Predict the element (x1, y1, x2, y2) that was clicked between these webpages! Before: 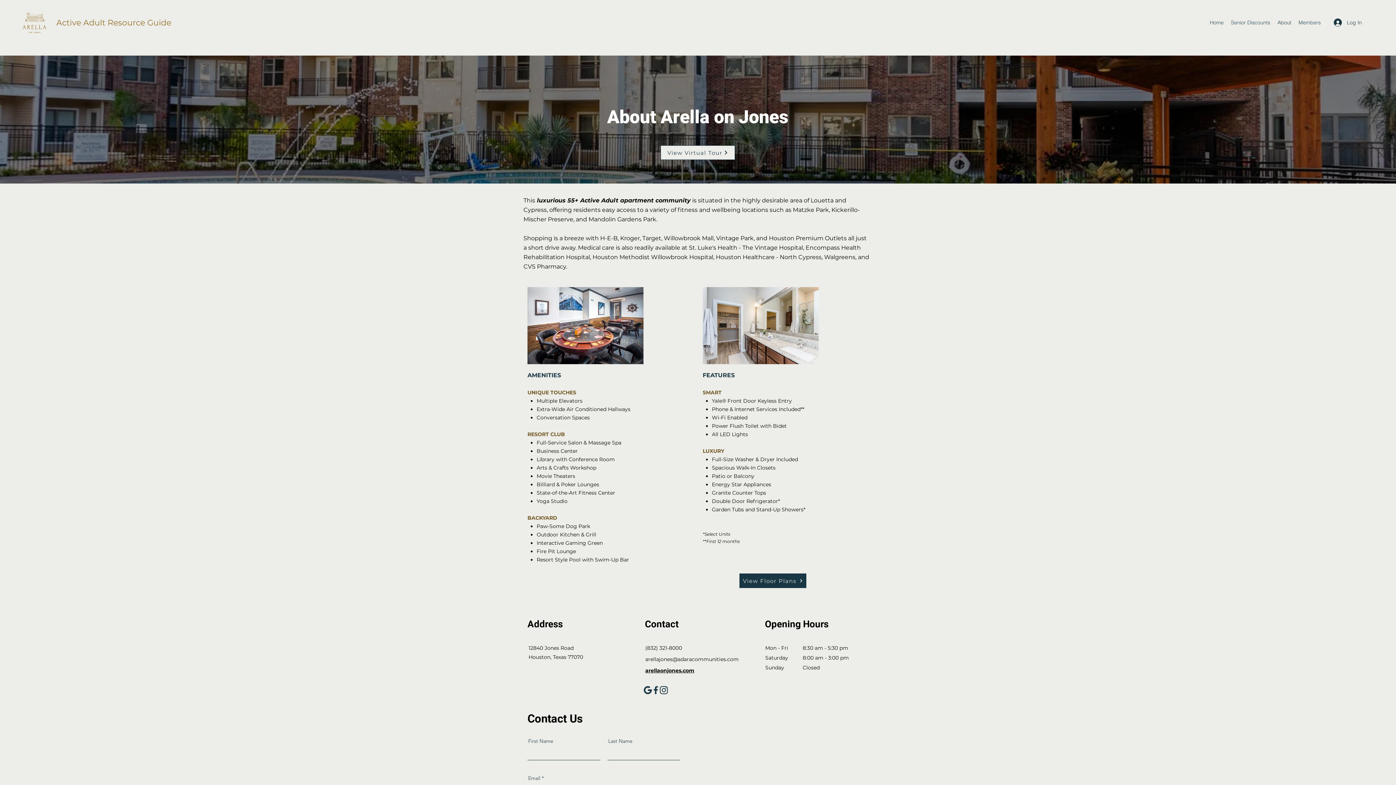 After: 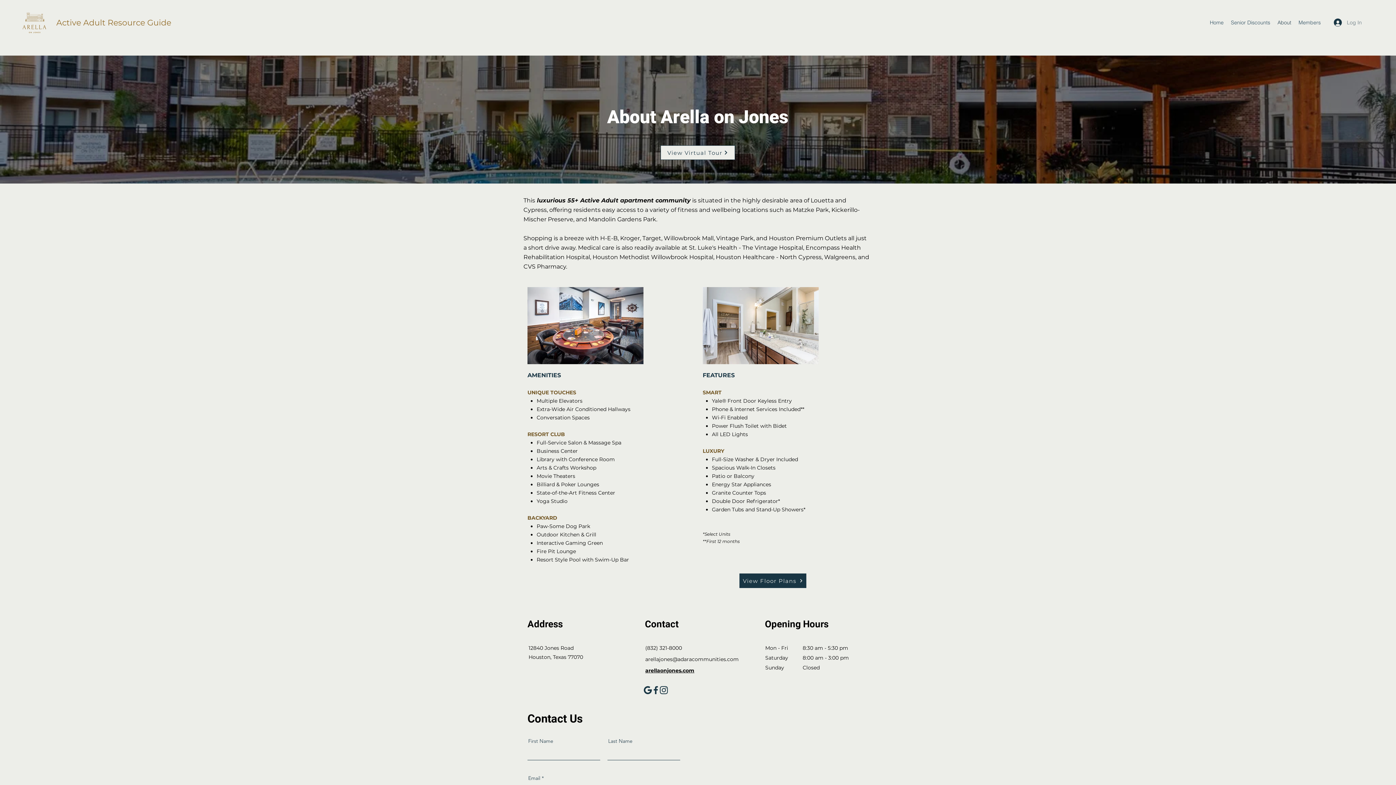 Action: bbox: (1329, 15, 1367, 29) label: Log In